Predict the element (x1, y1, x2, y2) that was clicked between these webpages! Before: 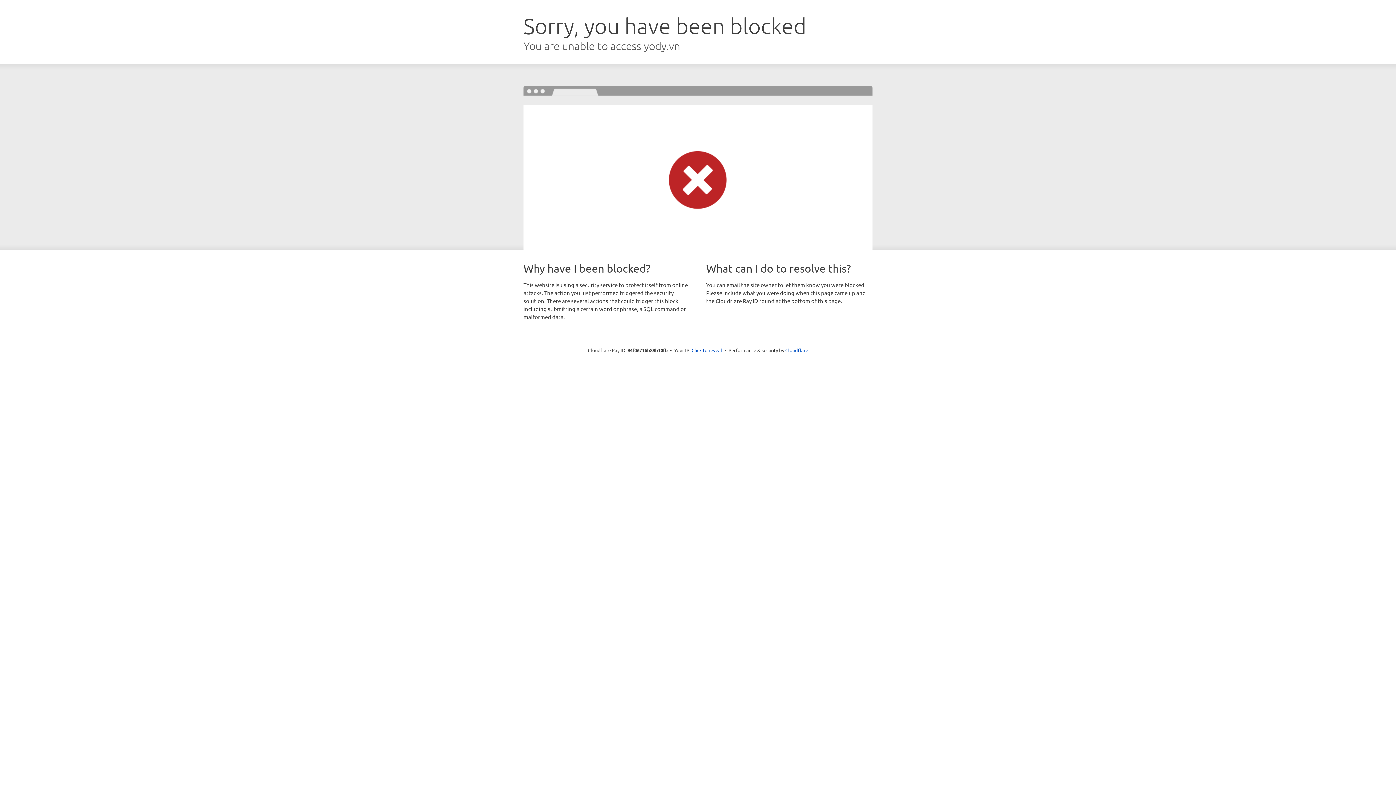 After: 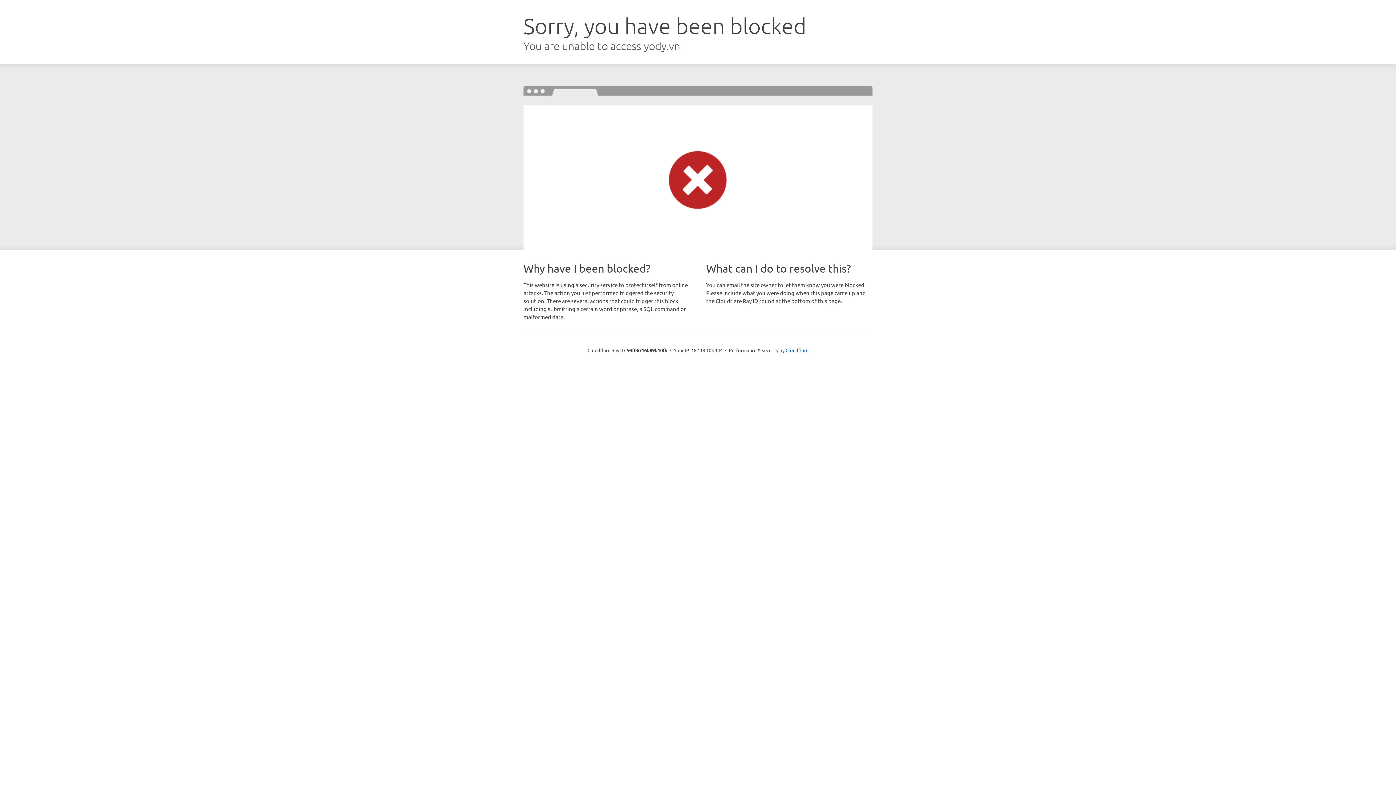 Action: label: Click to reveal bbox: (691, 346, 722, 353)